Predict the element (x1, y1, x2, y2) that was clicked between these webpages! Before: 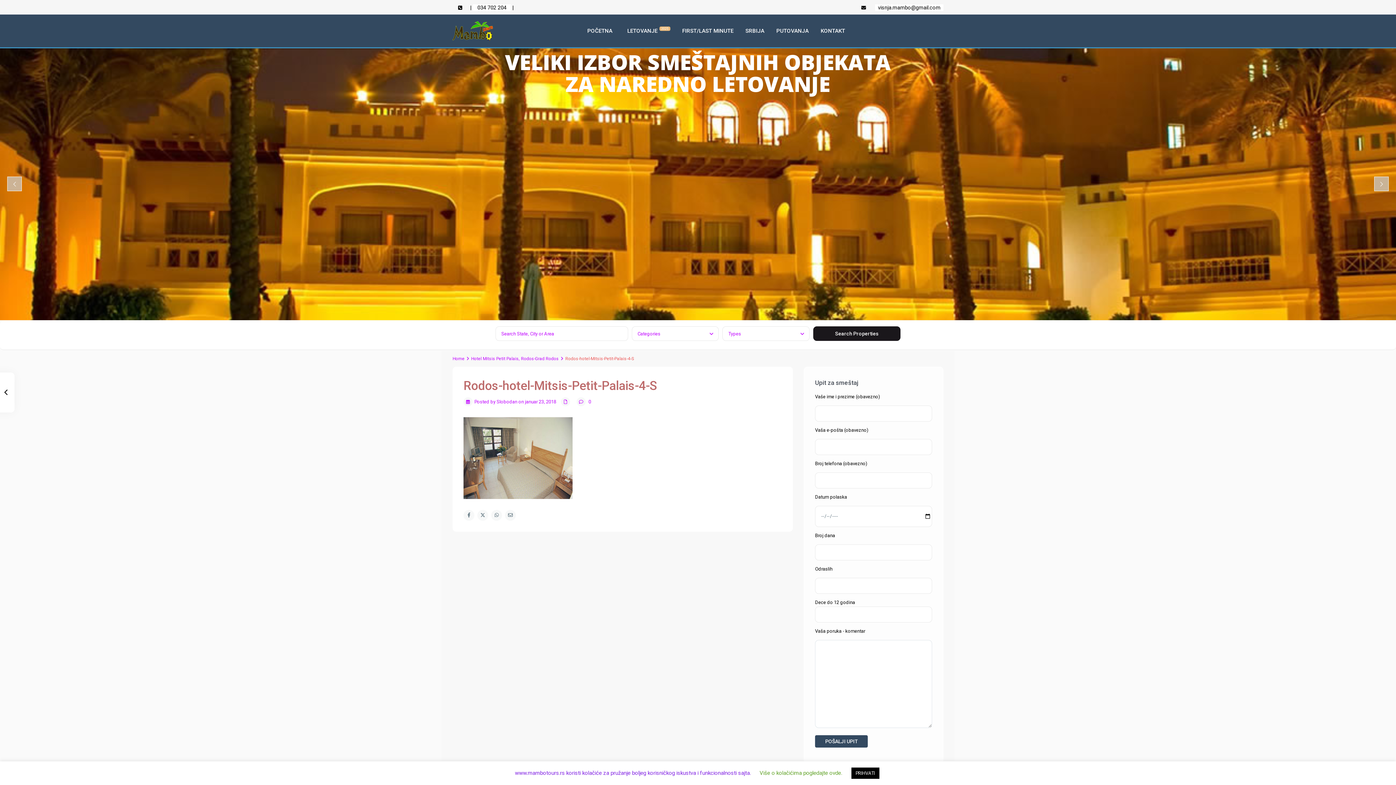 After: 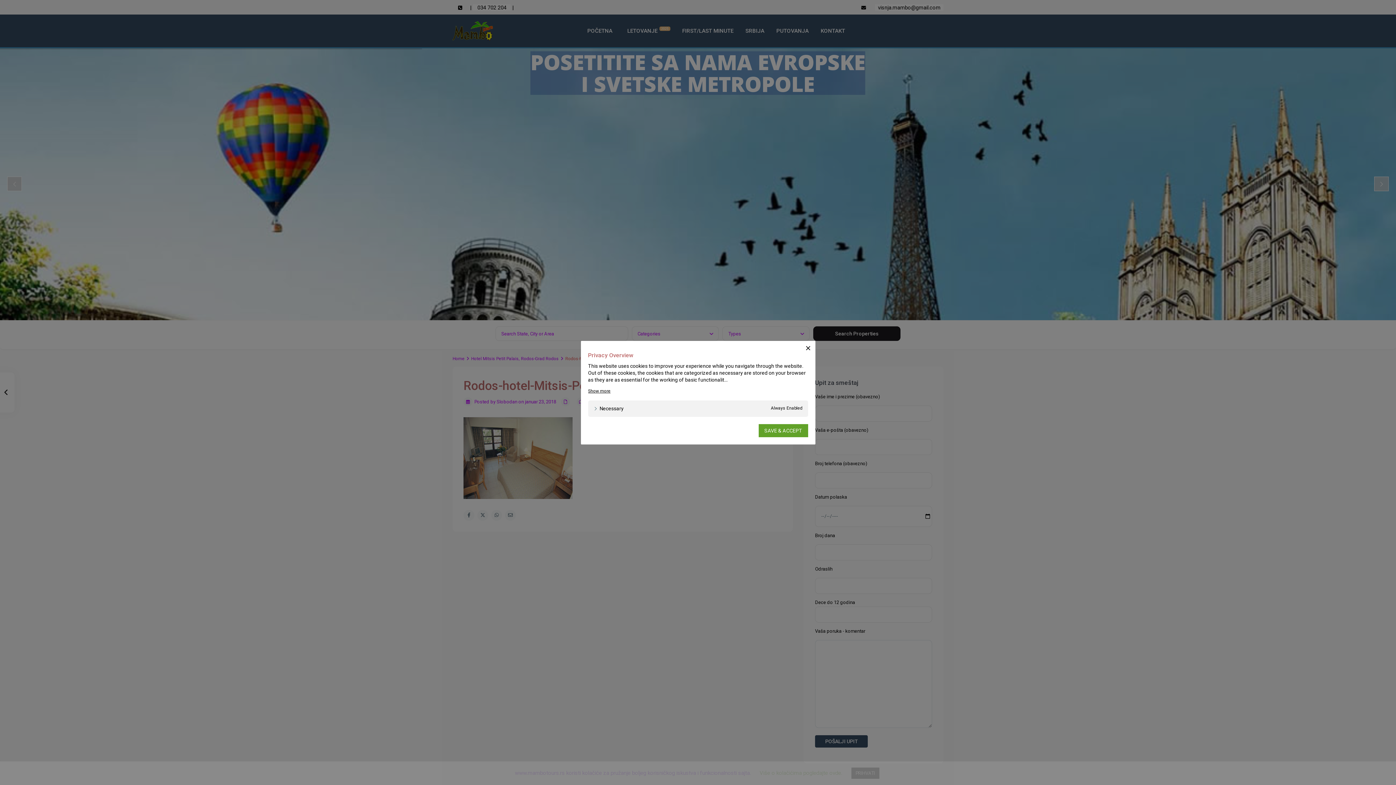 Action: label: Više o kolačićima pogledajte ovde. bbox: (759, 770, 842, 776)